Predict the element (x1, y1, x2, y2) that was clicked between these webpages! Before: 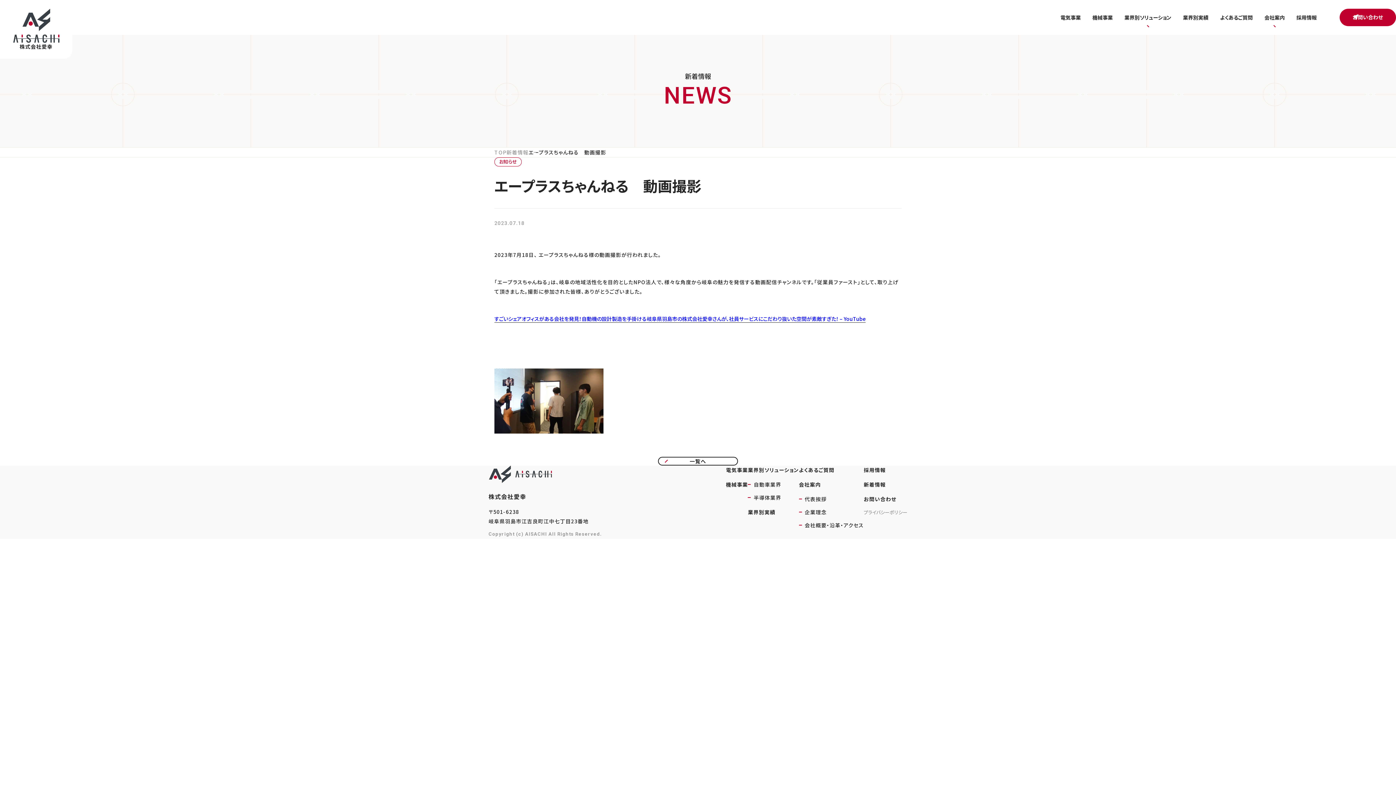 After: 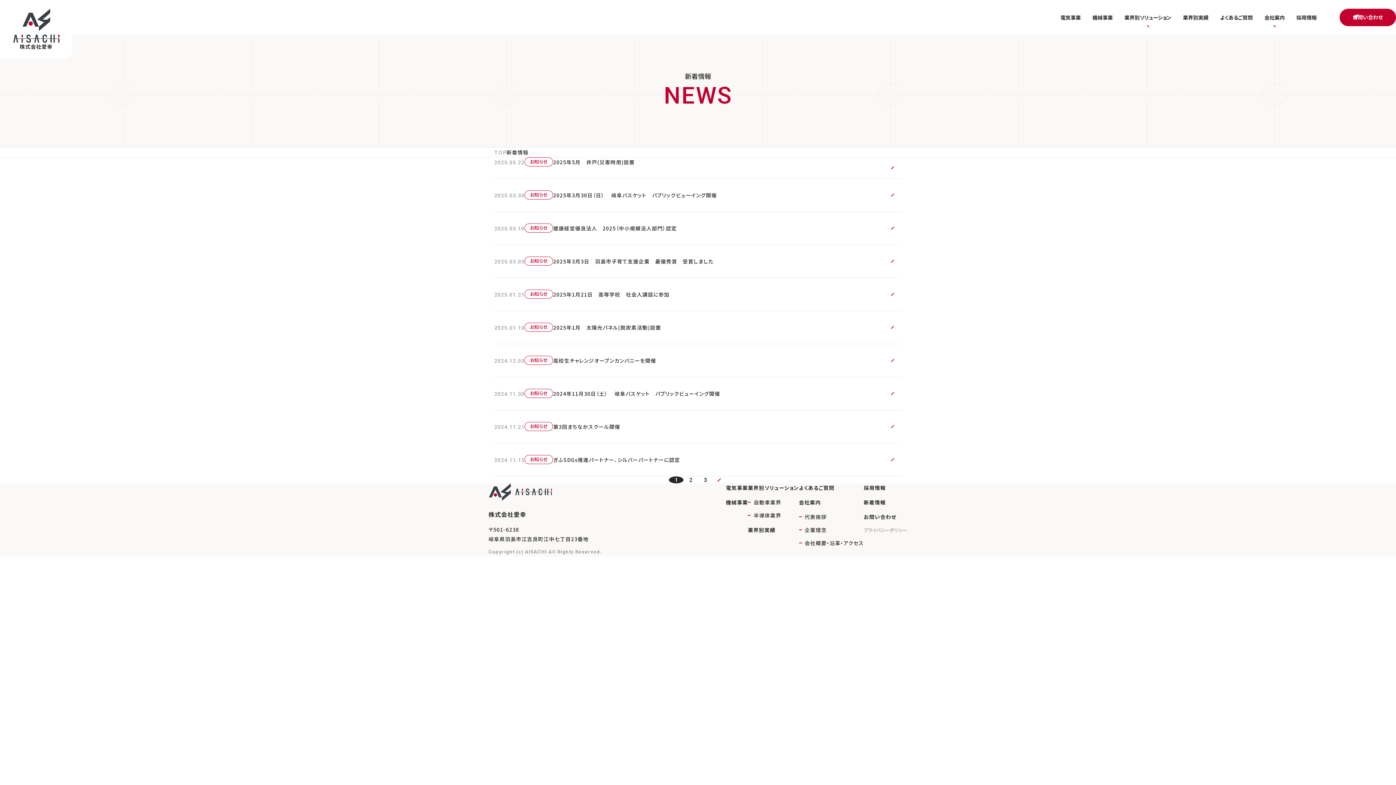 Action: label: 新着情報 bbox: (506, 148, 528, 156)